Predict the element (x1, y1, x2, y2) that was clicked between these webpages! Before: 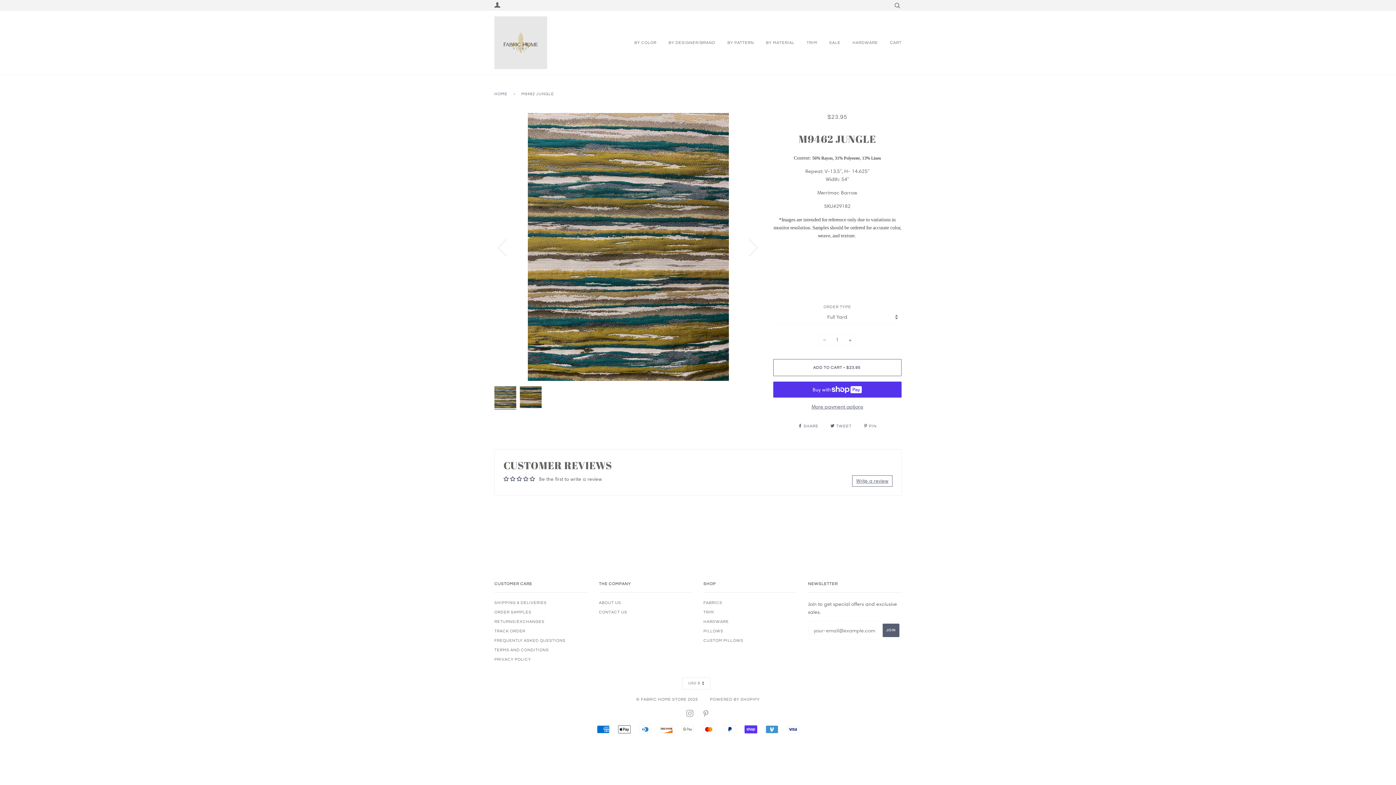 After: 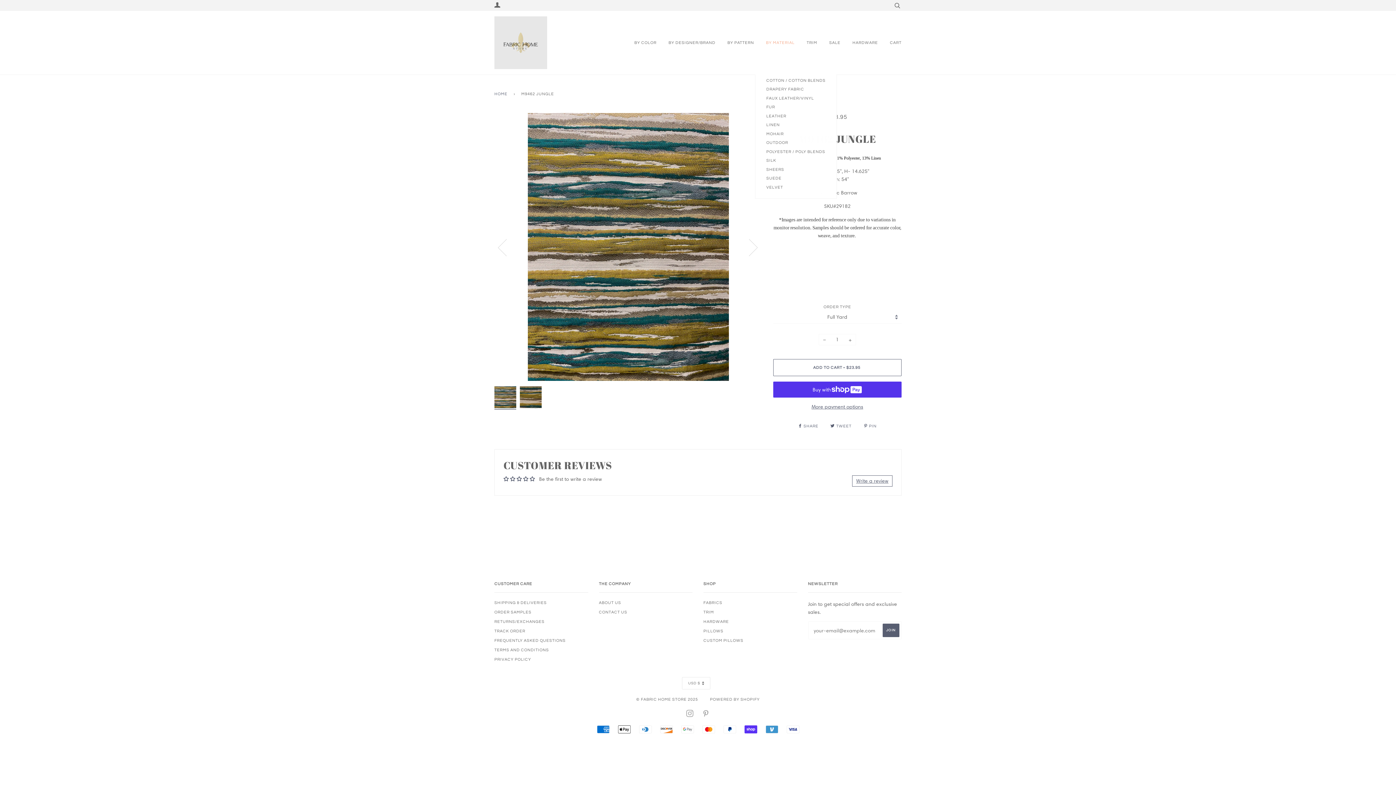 Action: bbox: (755, 32, 794, 53) label: BY MATERIAL